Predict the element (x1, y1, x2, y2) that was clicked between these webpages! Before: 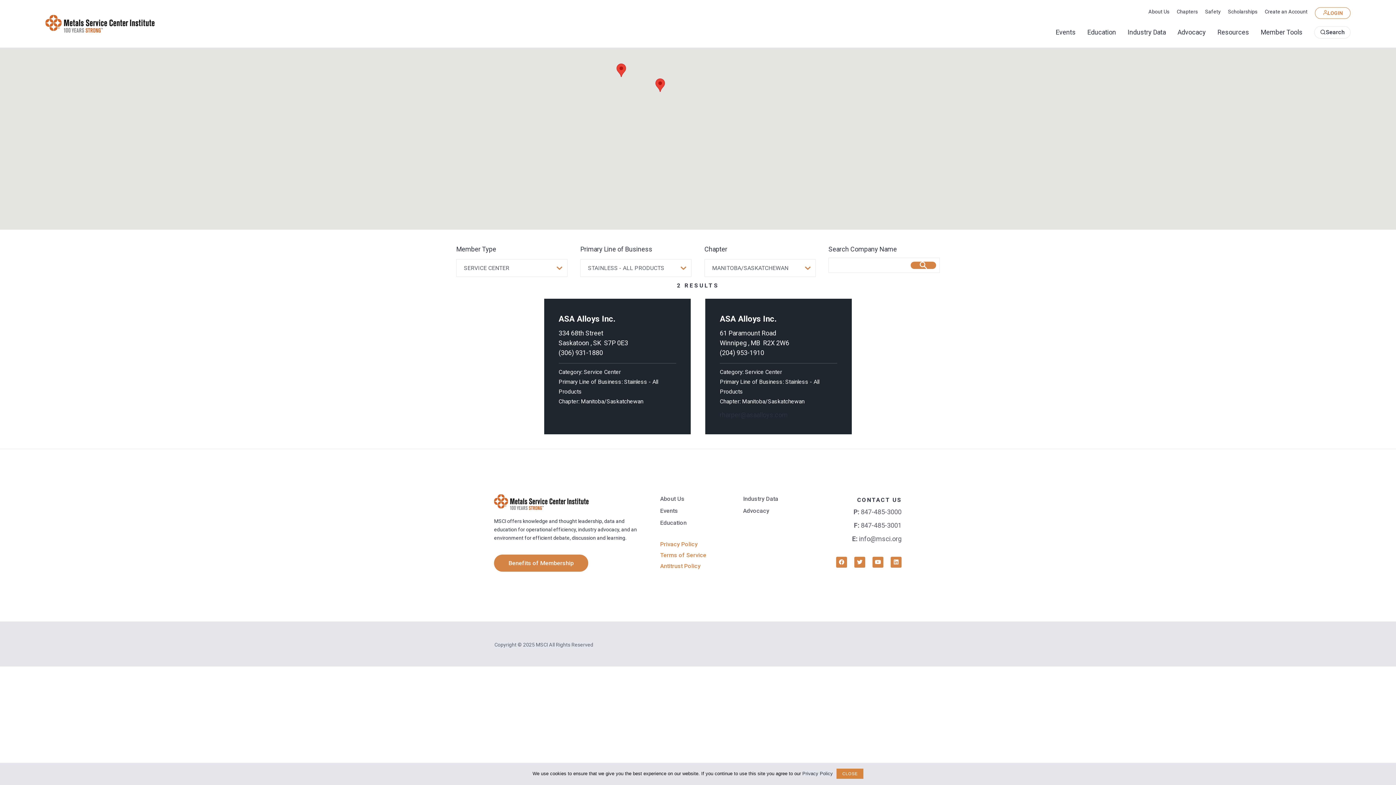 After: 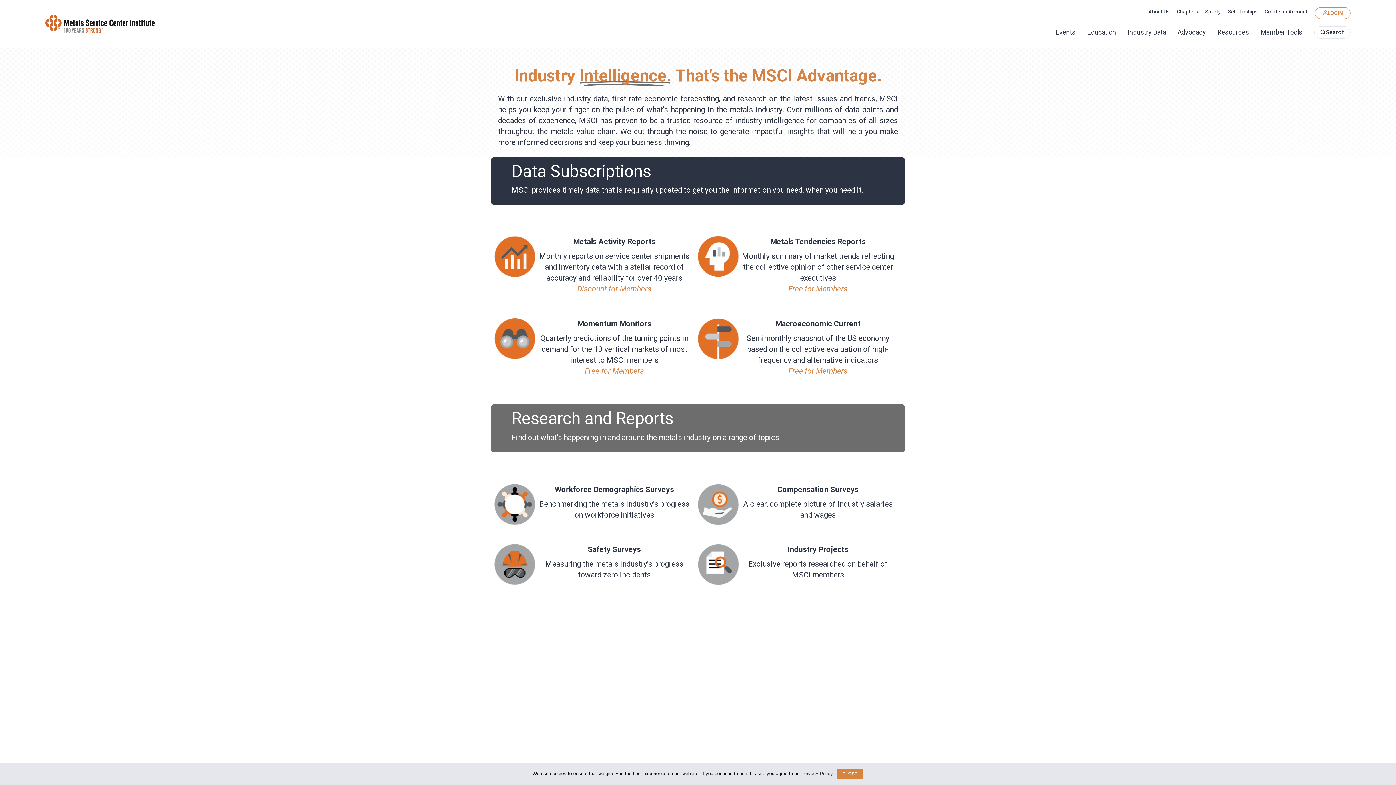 Action: label: Industry Data bbox: (743, 494, 798, 503)